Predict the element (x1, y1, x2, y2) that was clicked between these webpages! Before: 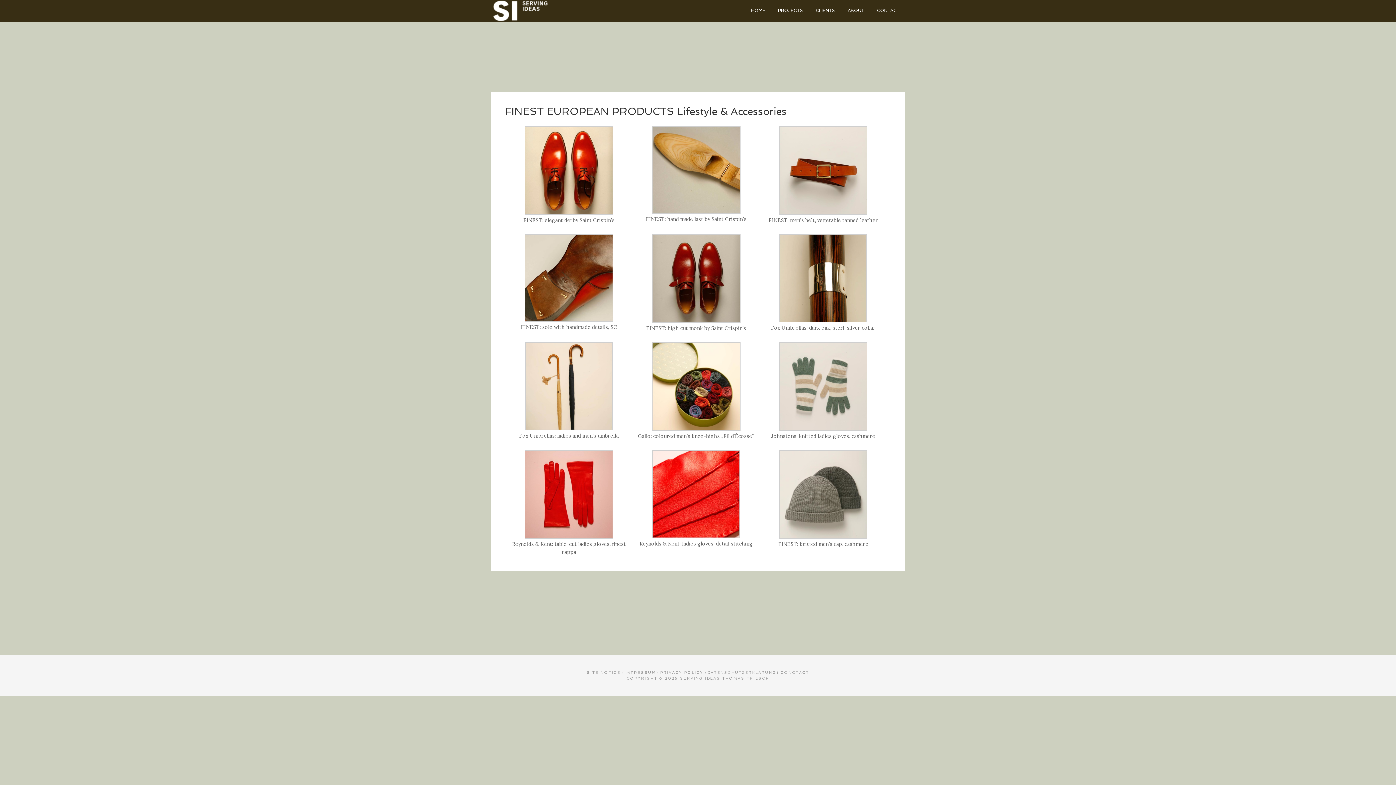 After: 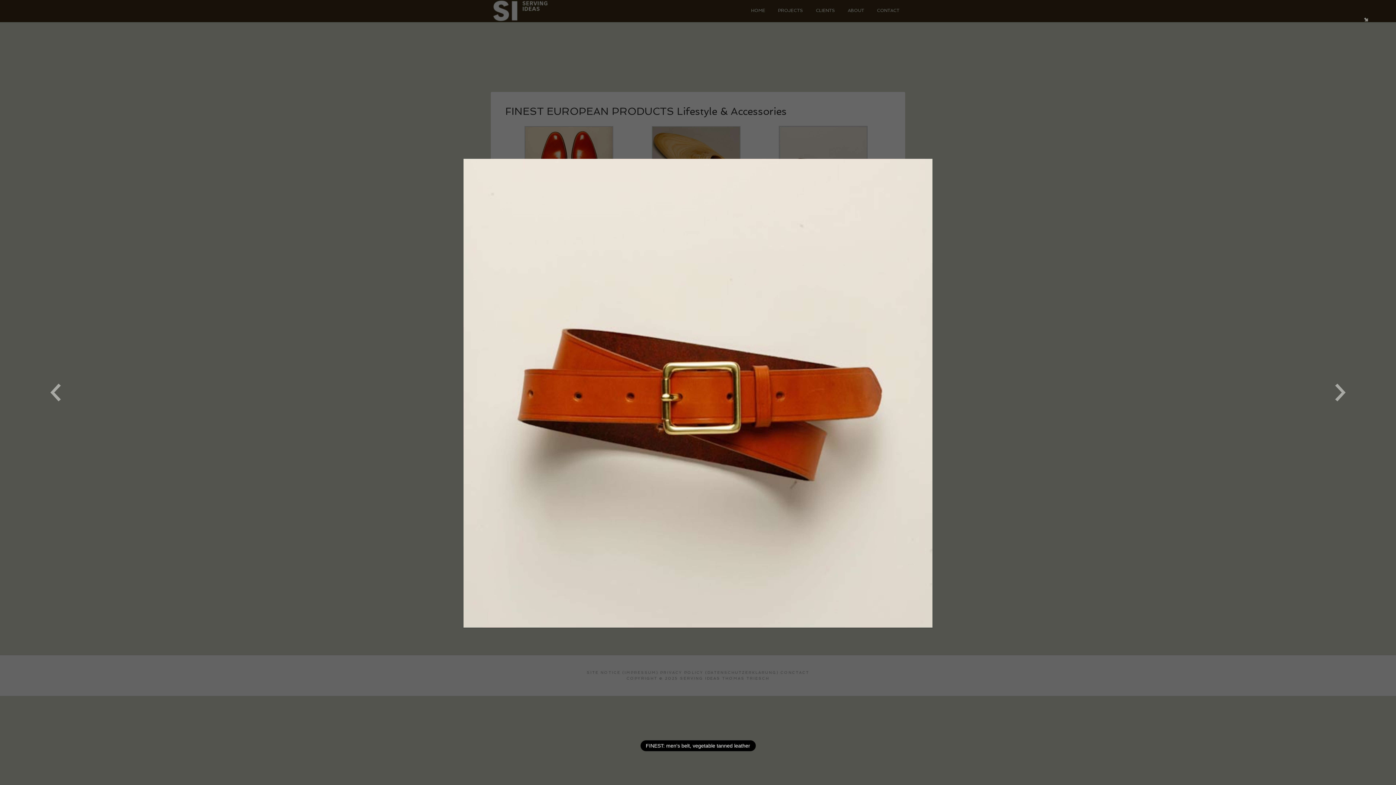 Action: bbox: (779, 207, 867, 215)